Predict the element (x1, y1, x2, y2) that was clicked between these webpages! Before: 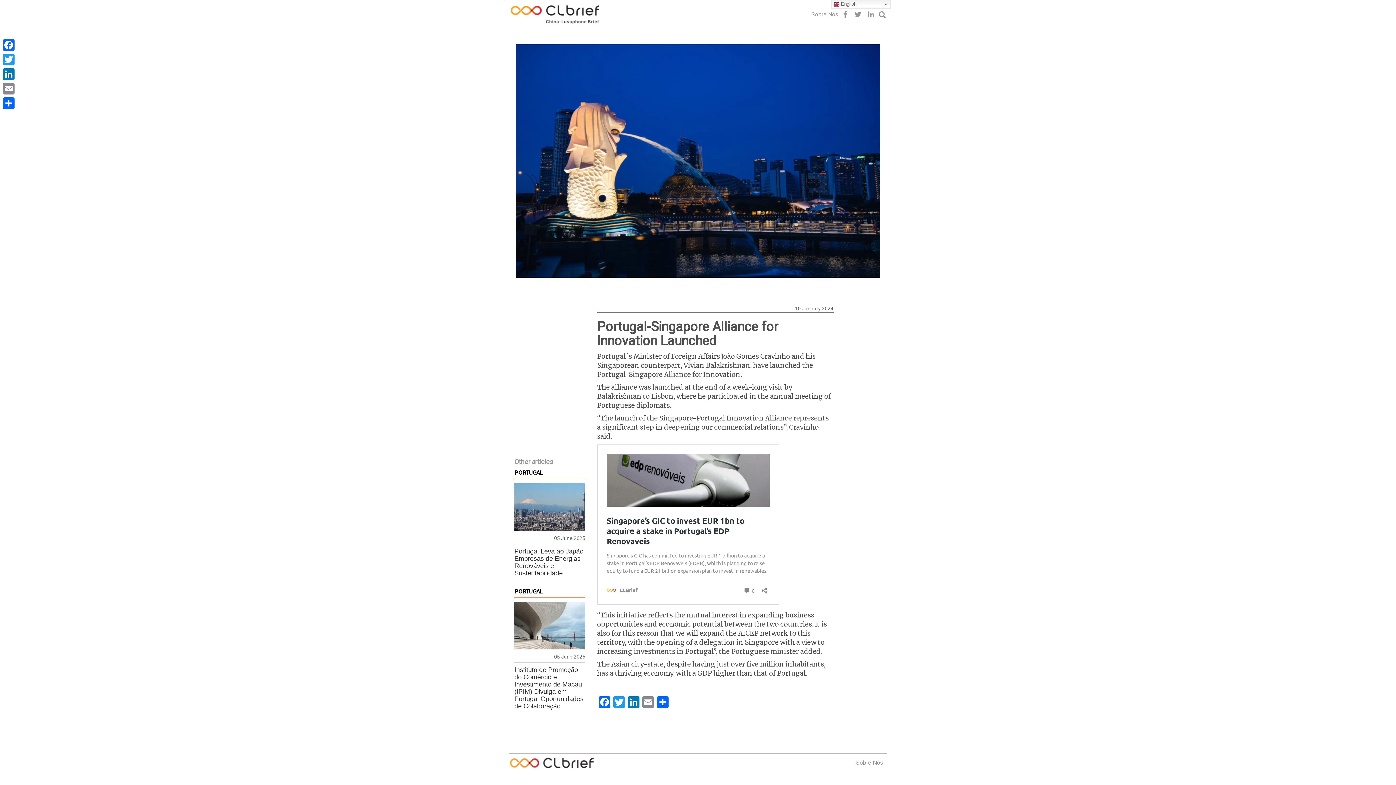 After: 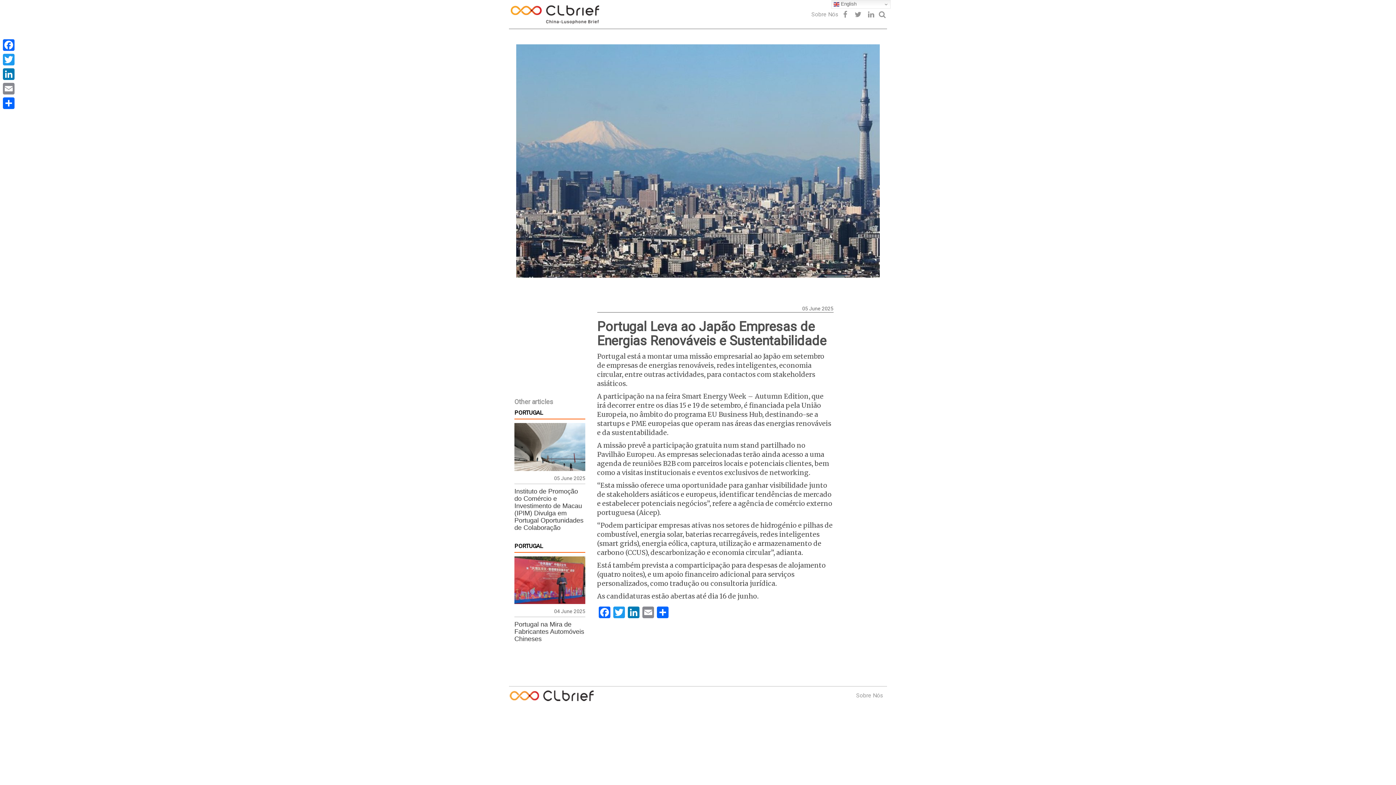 Action: bbox: (514, 483, 585, 531)